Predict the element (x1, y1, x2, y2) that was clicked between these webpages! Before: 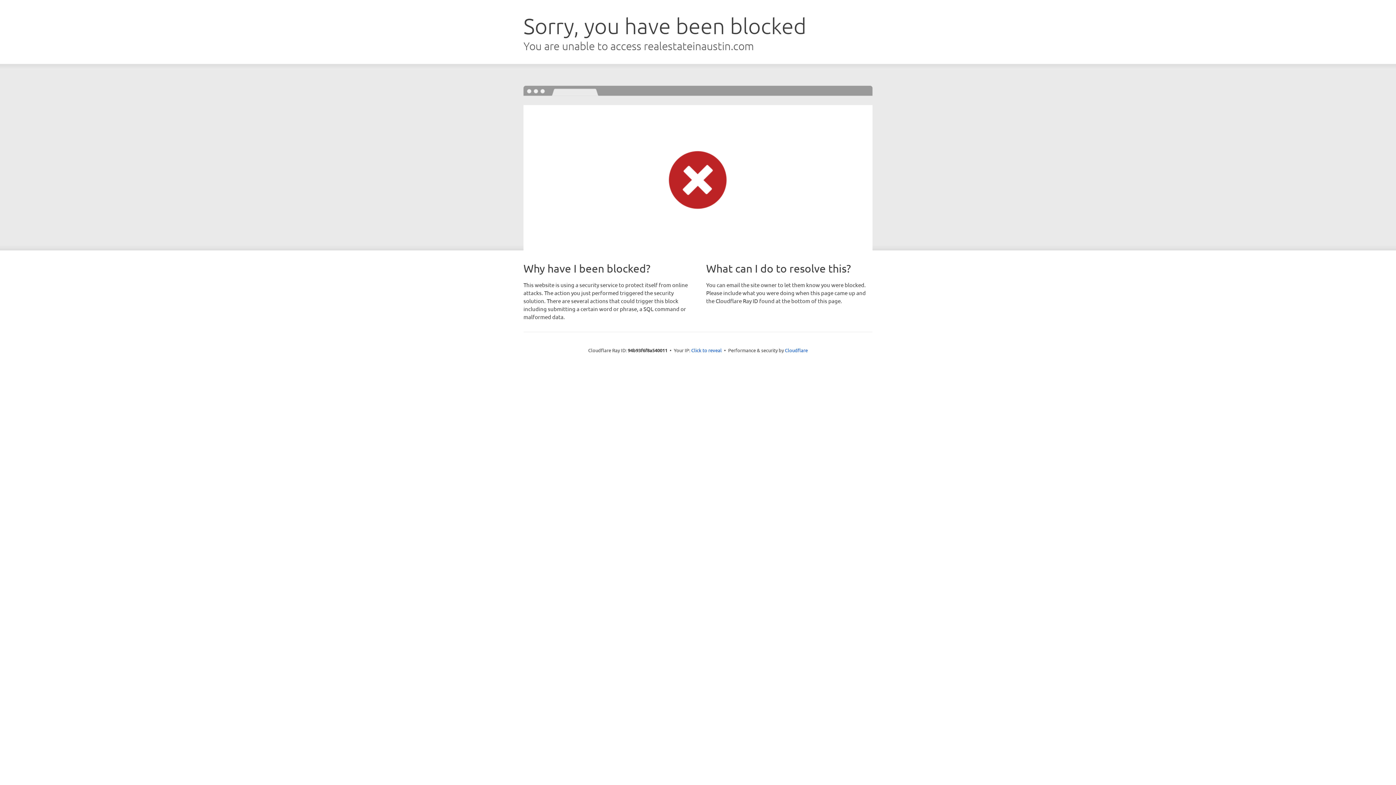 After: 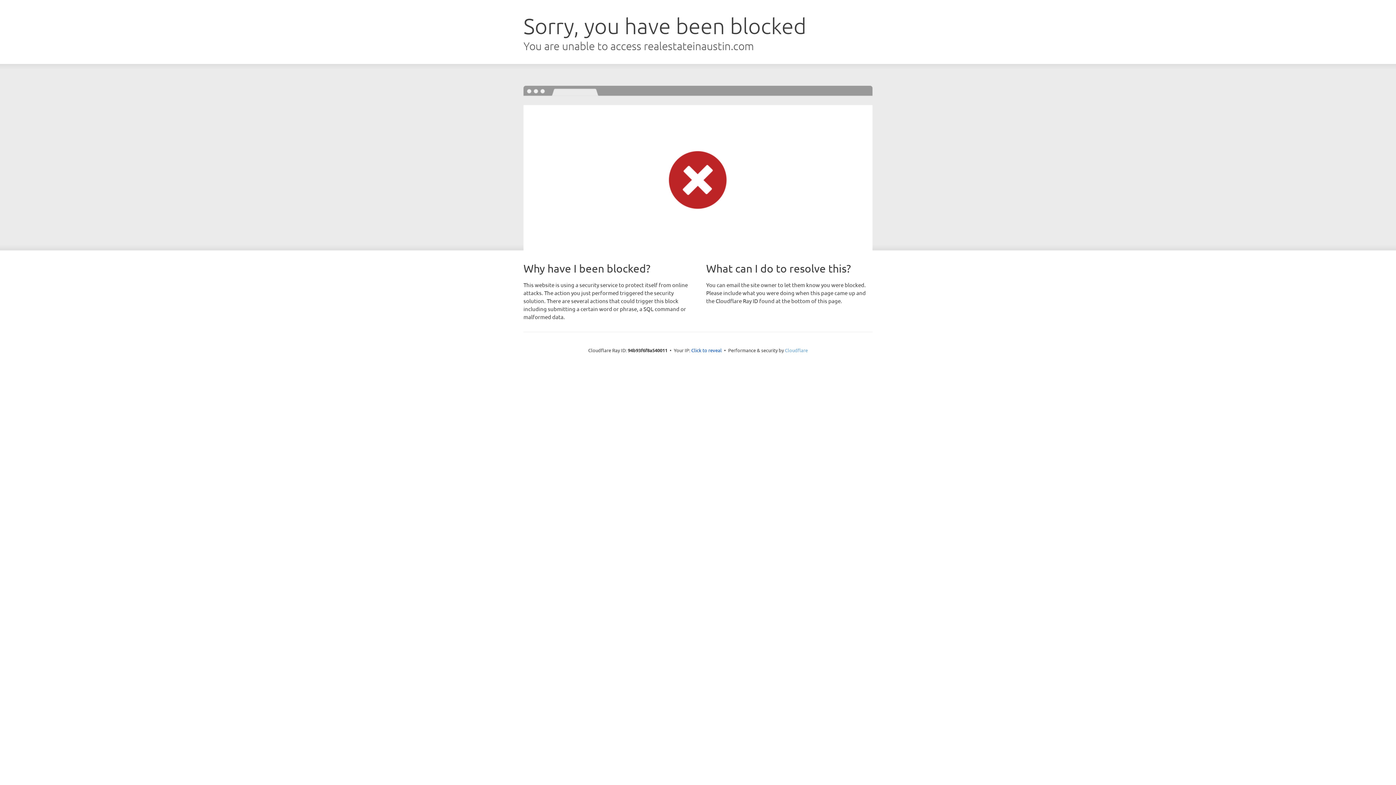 Action: label: Cloudflare bbox: (785, 347, 808, 353)